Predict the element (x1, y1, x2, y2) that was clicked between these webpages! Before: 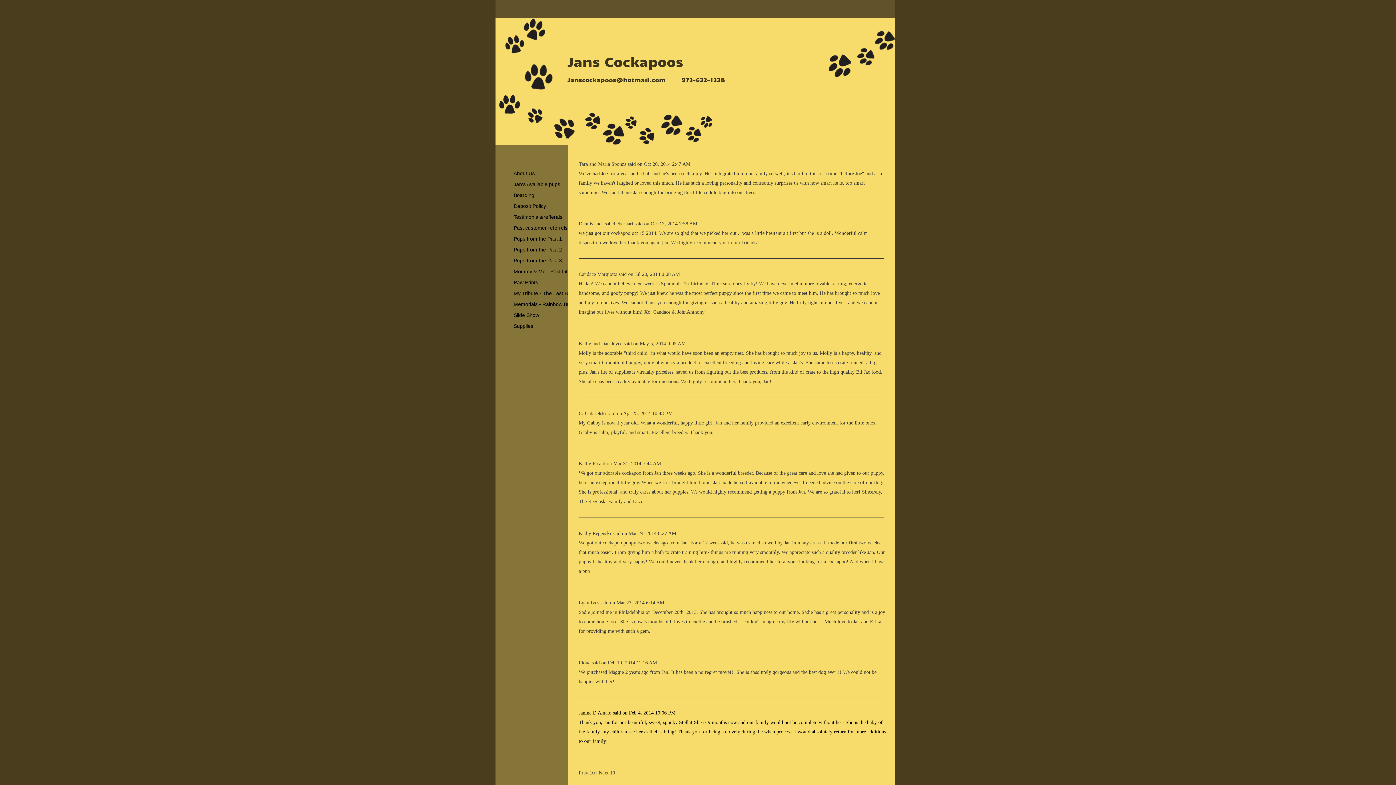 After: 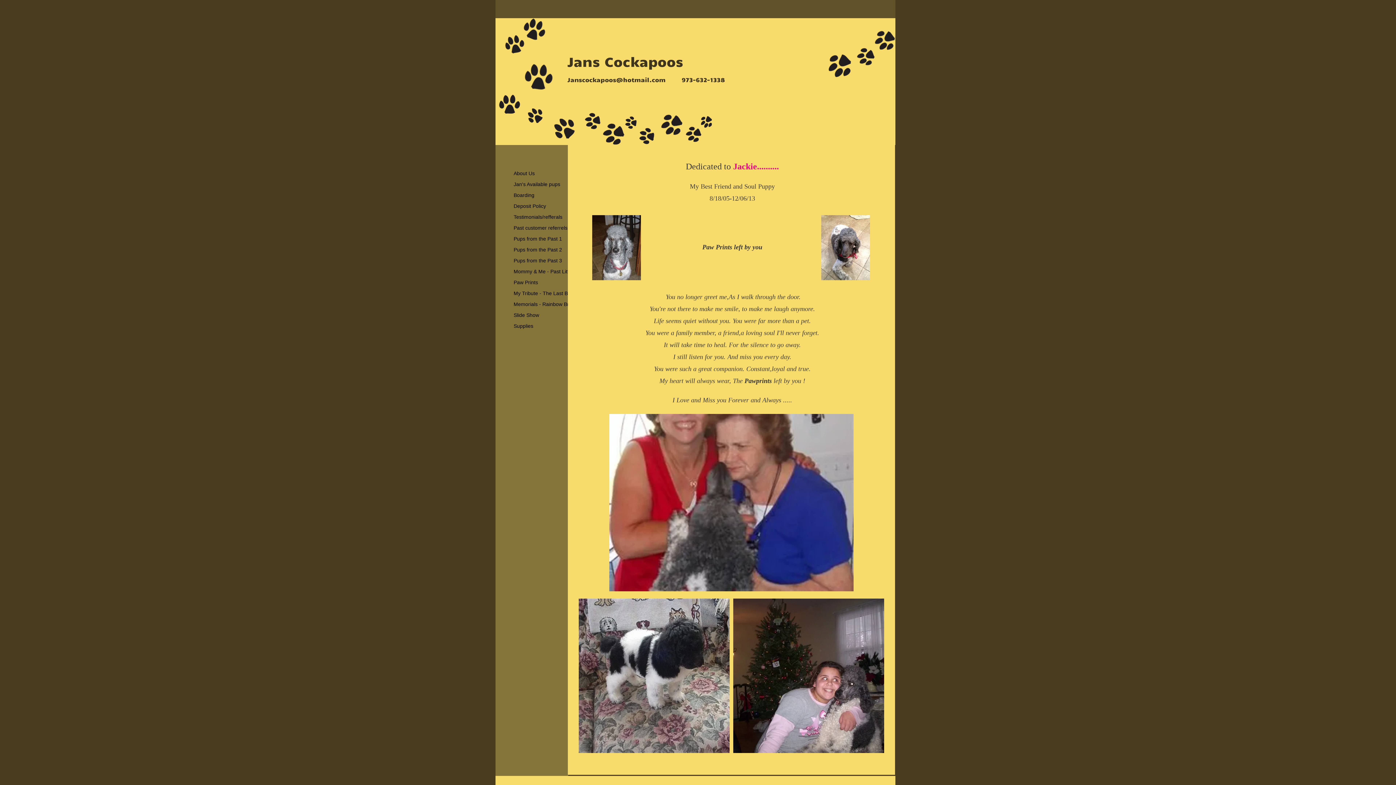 Action: label: Paw Prints bbox: (510, 277, 541, 287)